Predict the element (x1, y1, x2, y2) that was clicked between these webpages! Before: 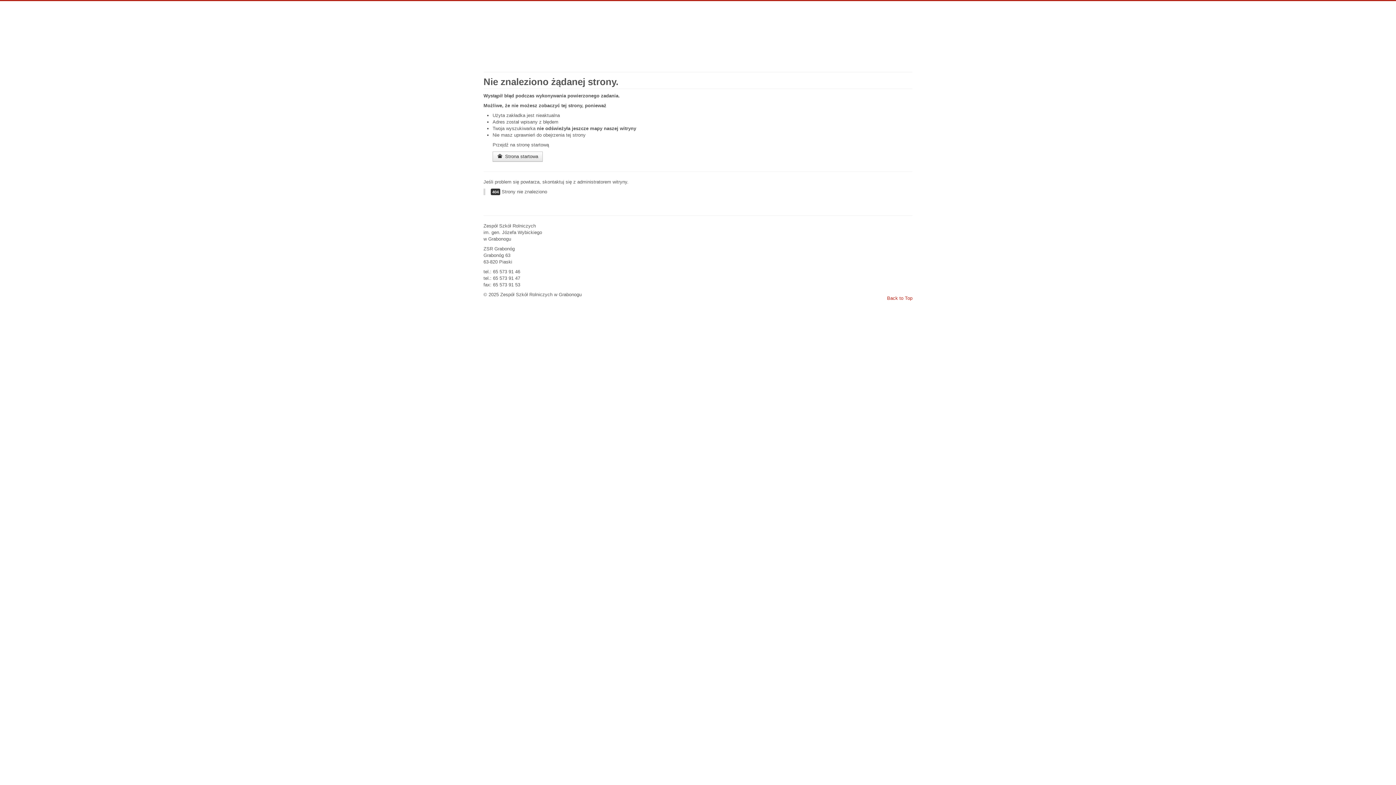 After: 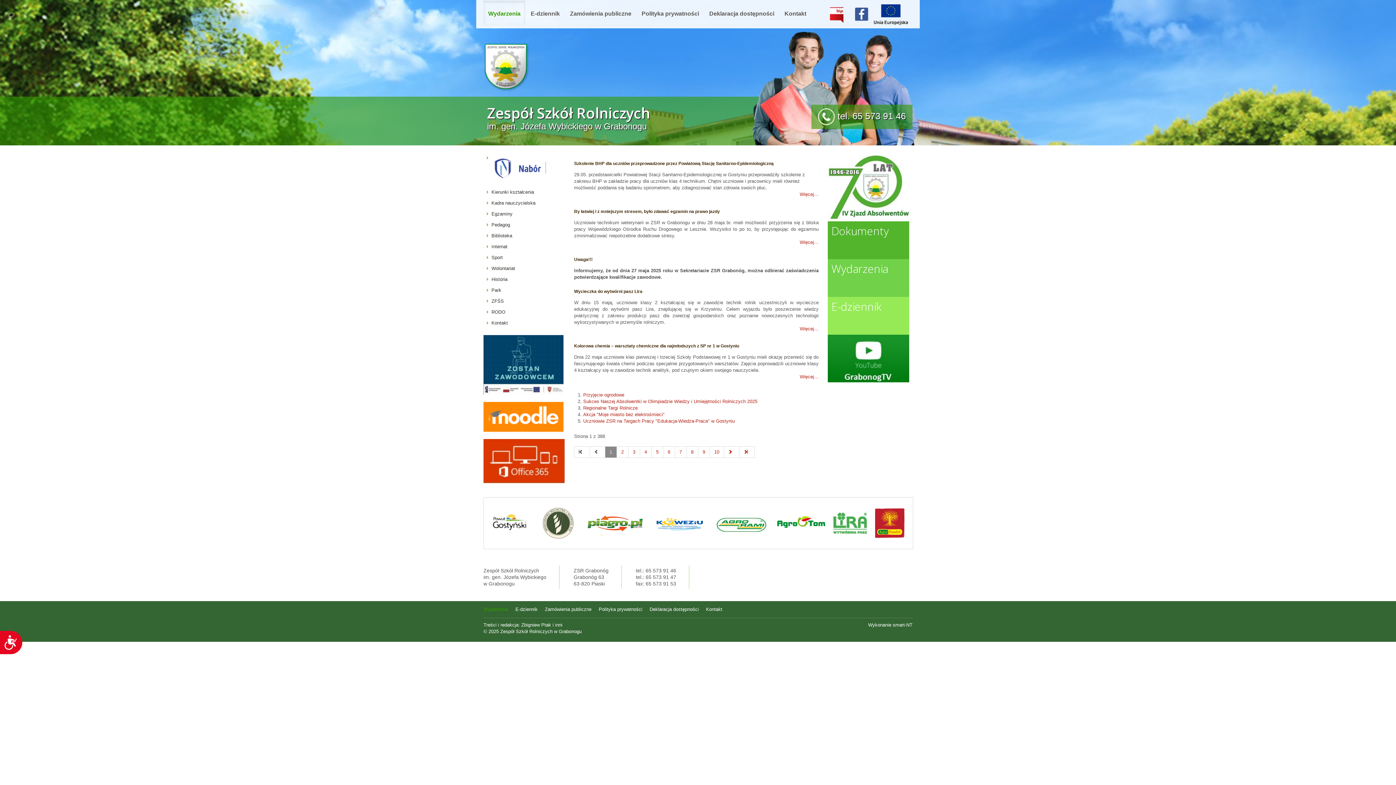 Action: bbox: (492, 151, 543, 161) label:  Strona startowa